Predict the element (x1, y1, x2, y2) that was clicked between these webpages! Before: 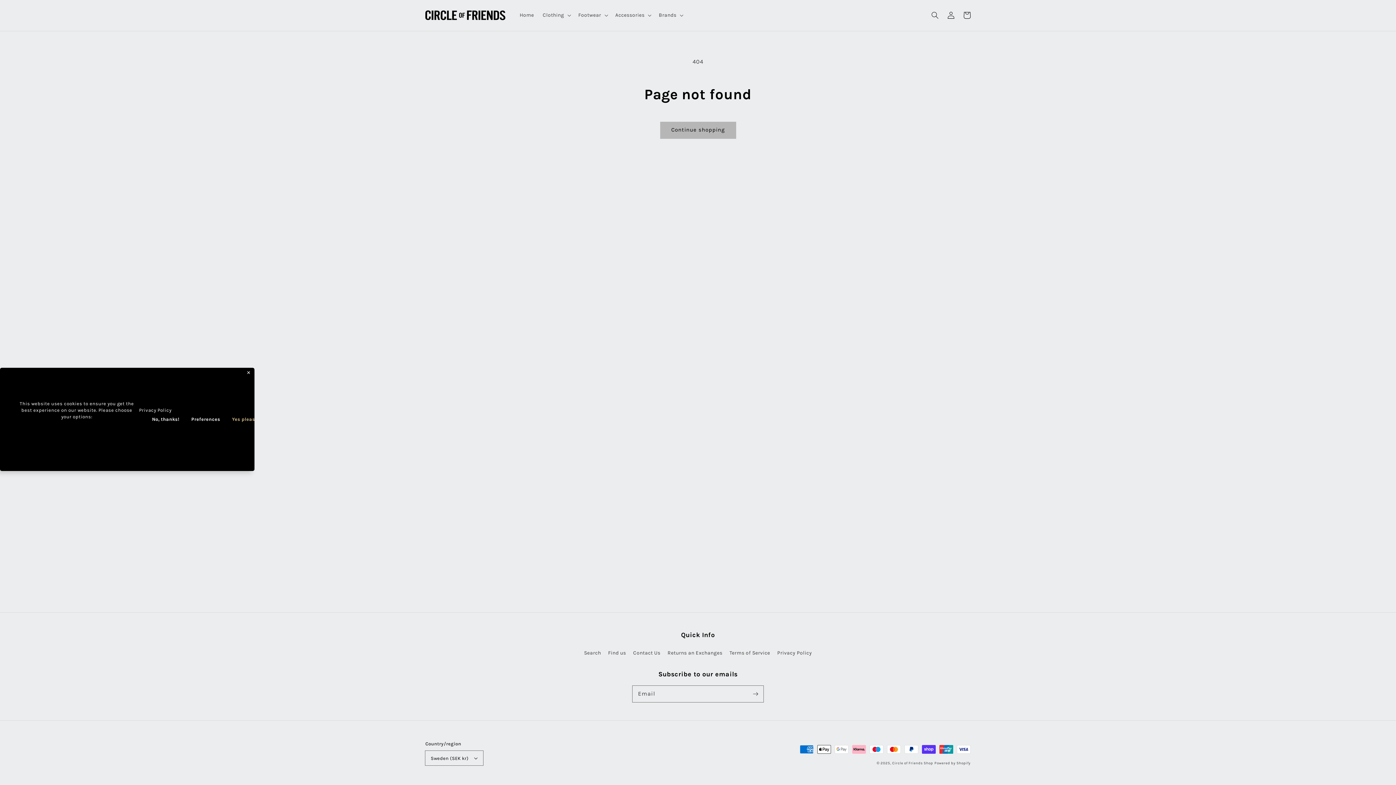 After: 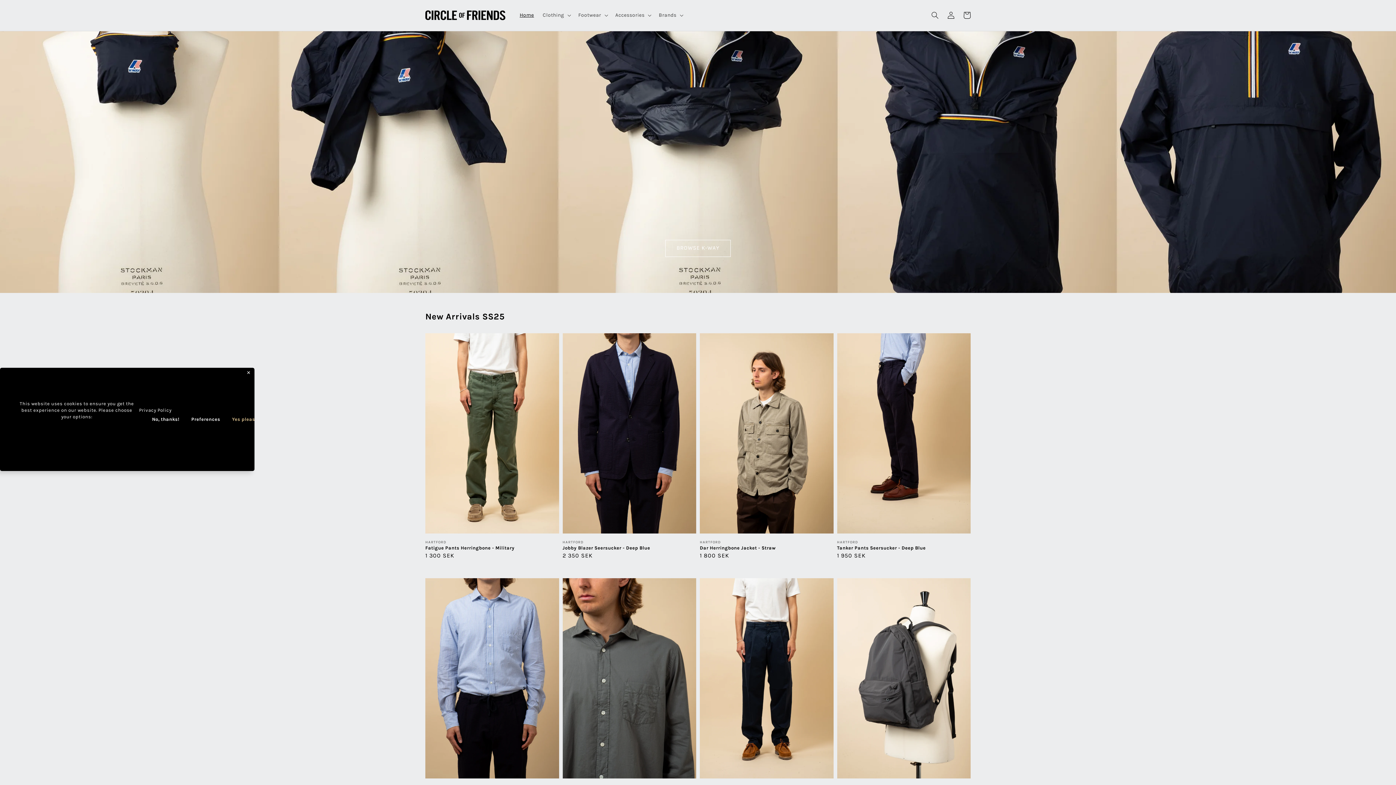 Action: label: Circle of Friends Shop bbox: (892, 761, 933, 765)